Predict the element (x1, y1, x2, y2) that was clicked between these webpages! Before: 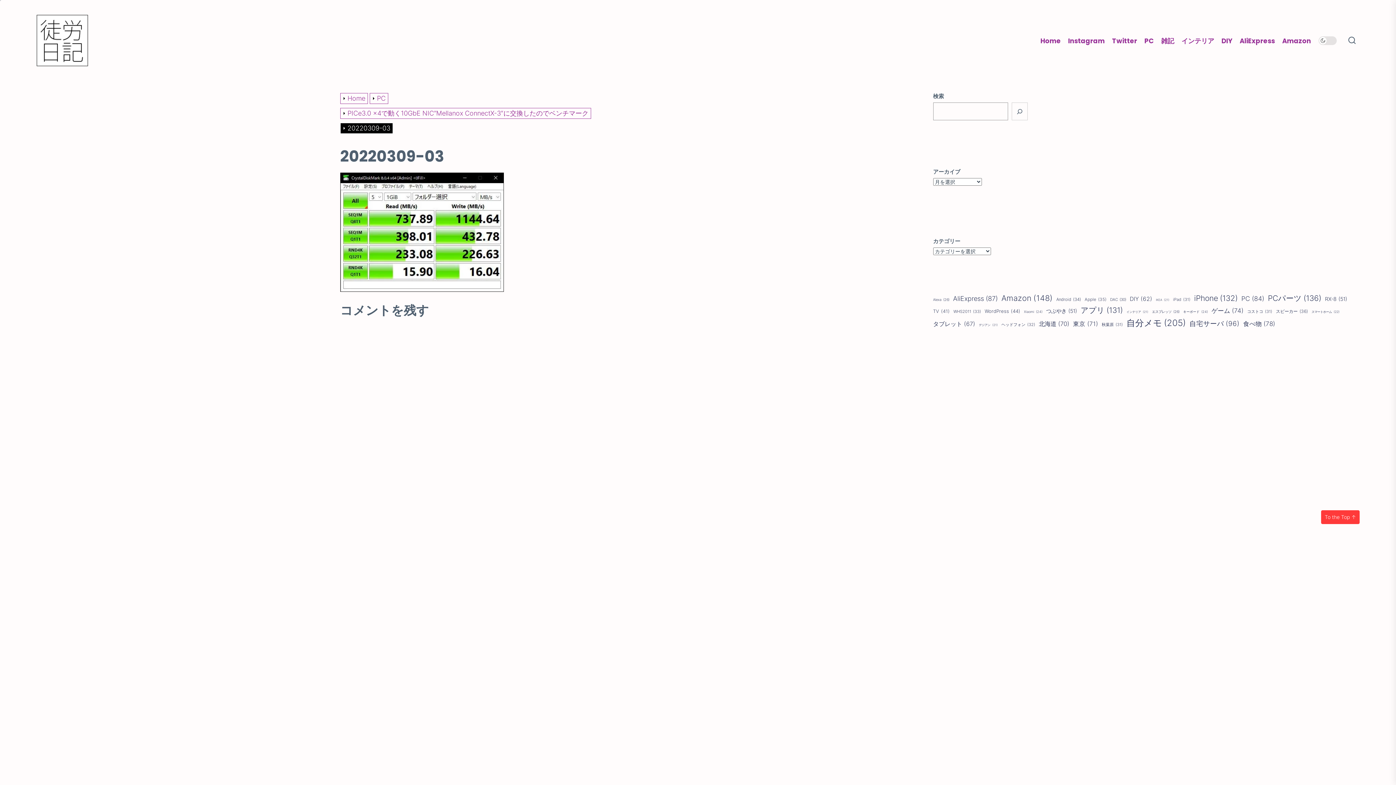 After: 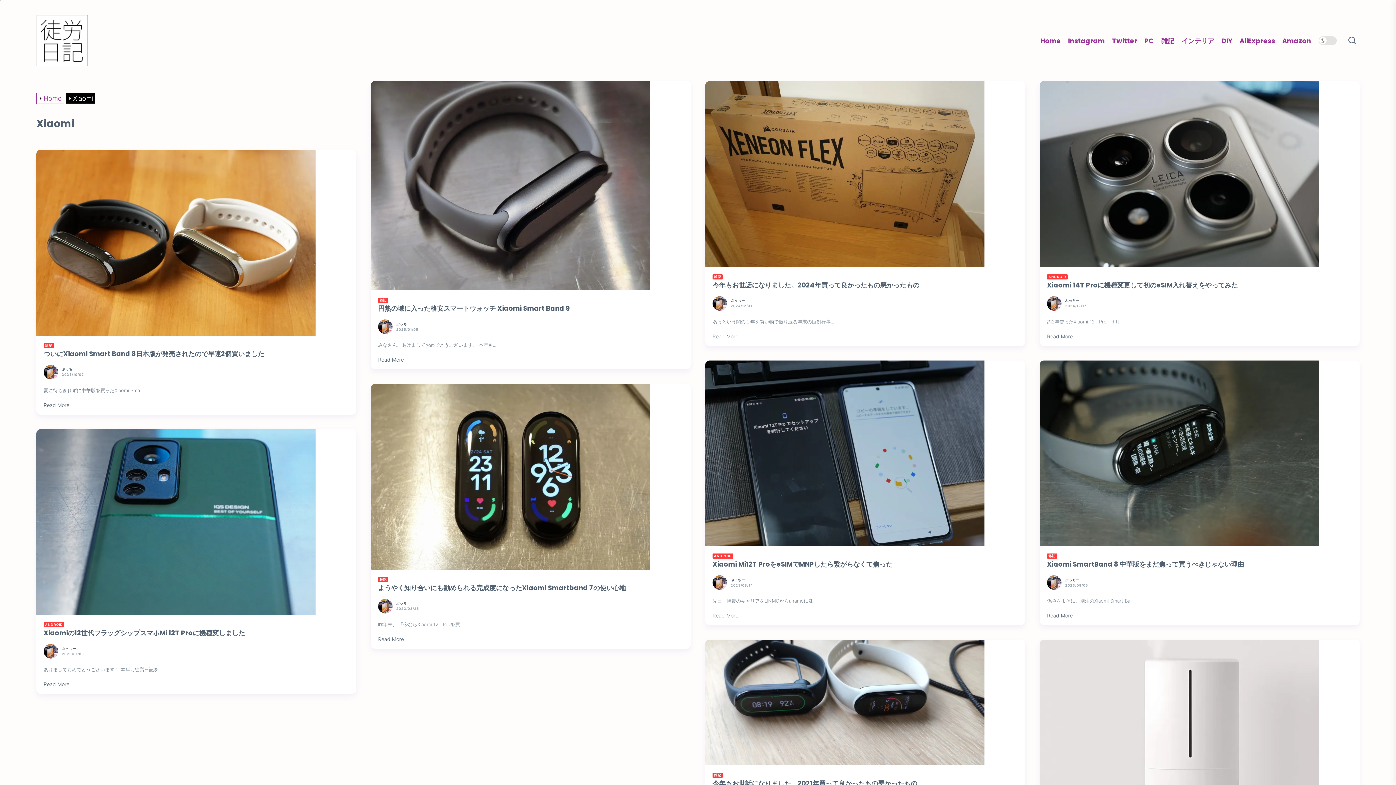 Action: bbox: (1024, 309, 1042, 314) label: Xiaomi (24個の項目)